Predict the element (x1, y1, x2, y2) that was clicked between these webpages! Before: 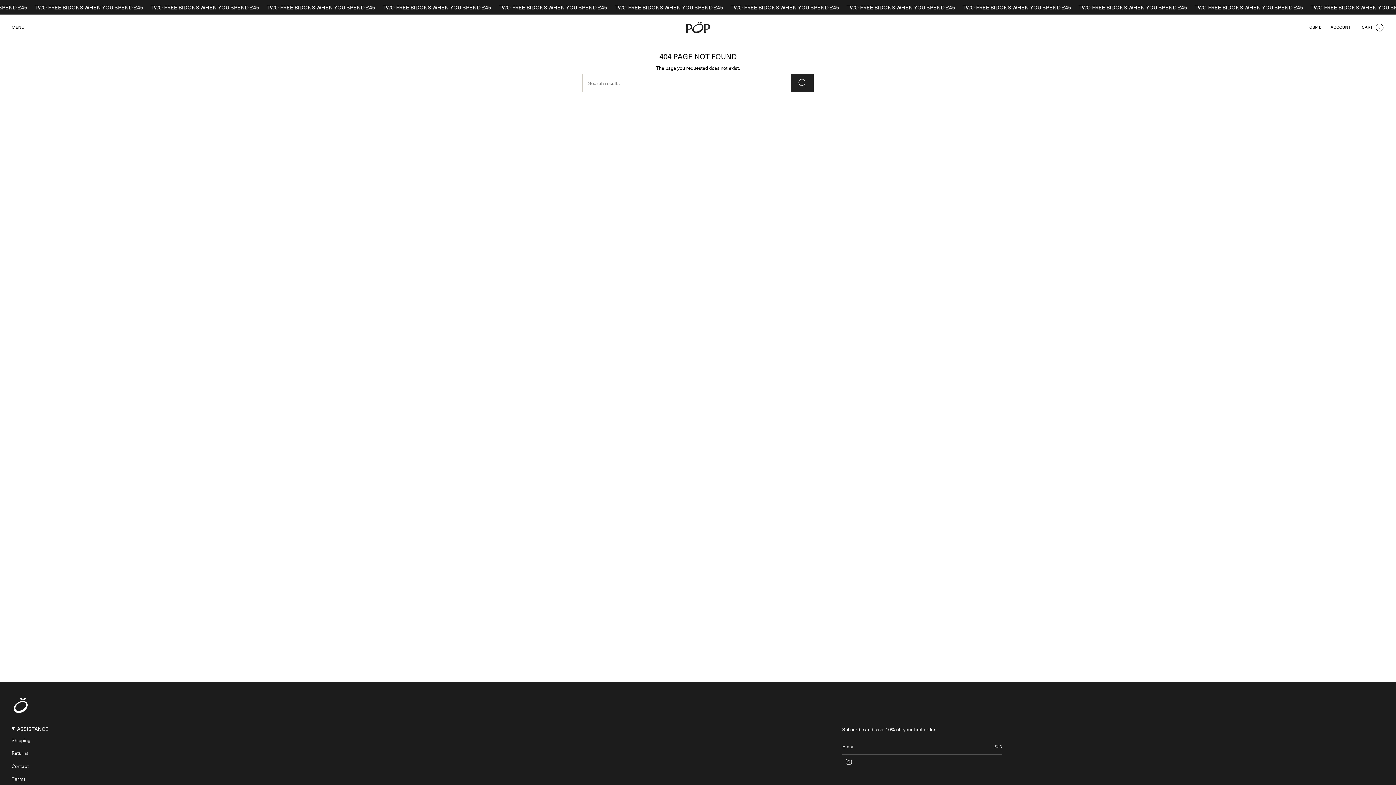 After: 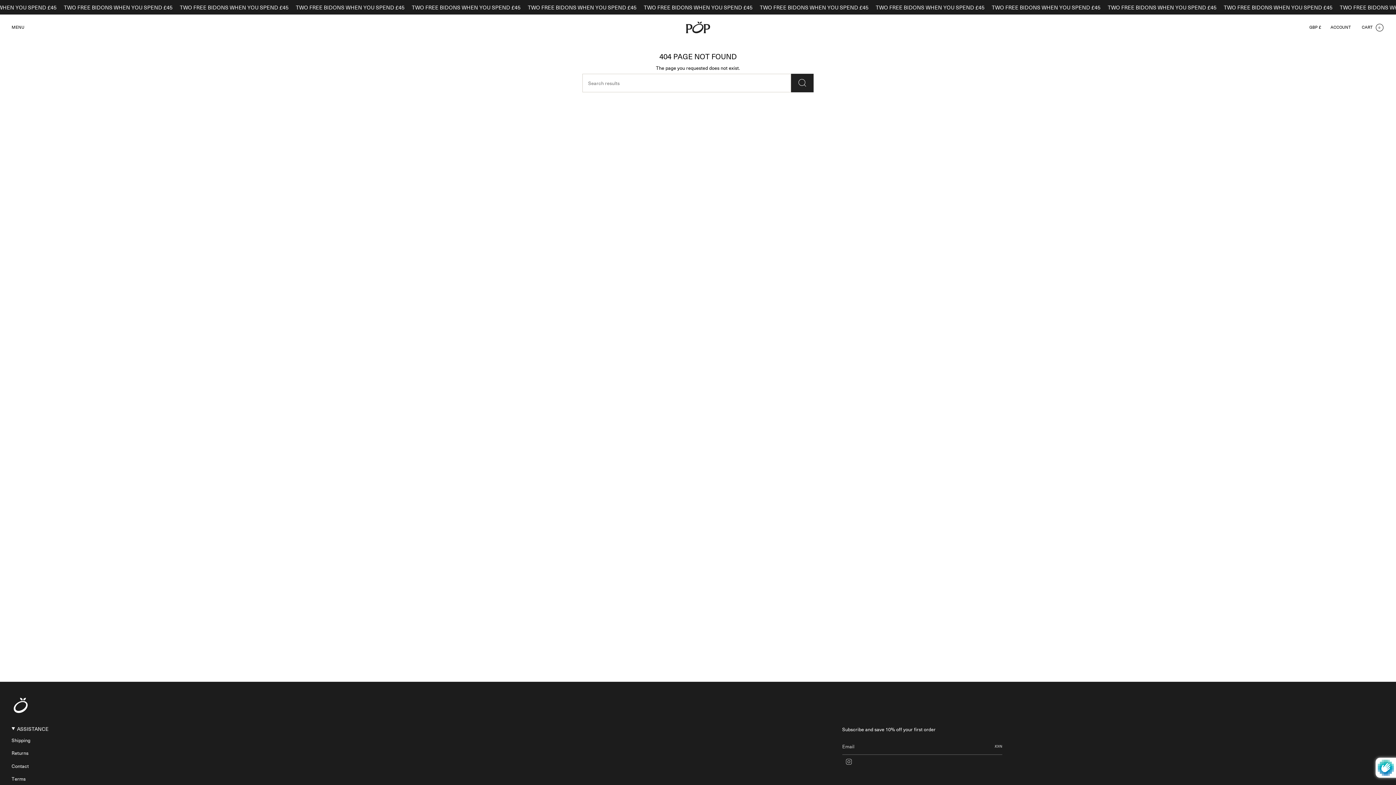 Action: label: JOIN bbox: (990, 738, 1002, 754)